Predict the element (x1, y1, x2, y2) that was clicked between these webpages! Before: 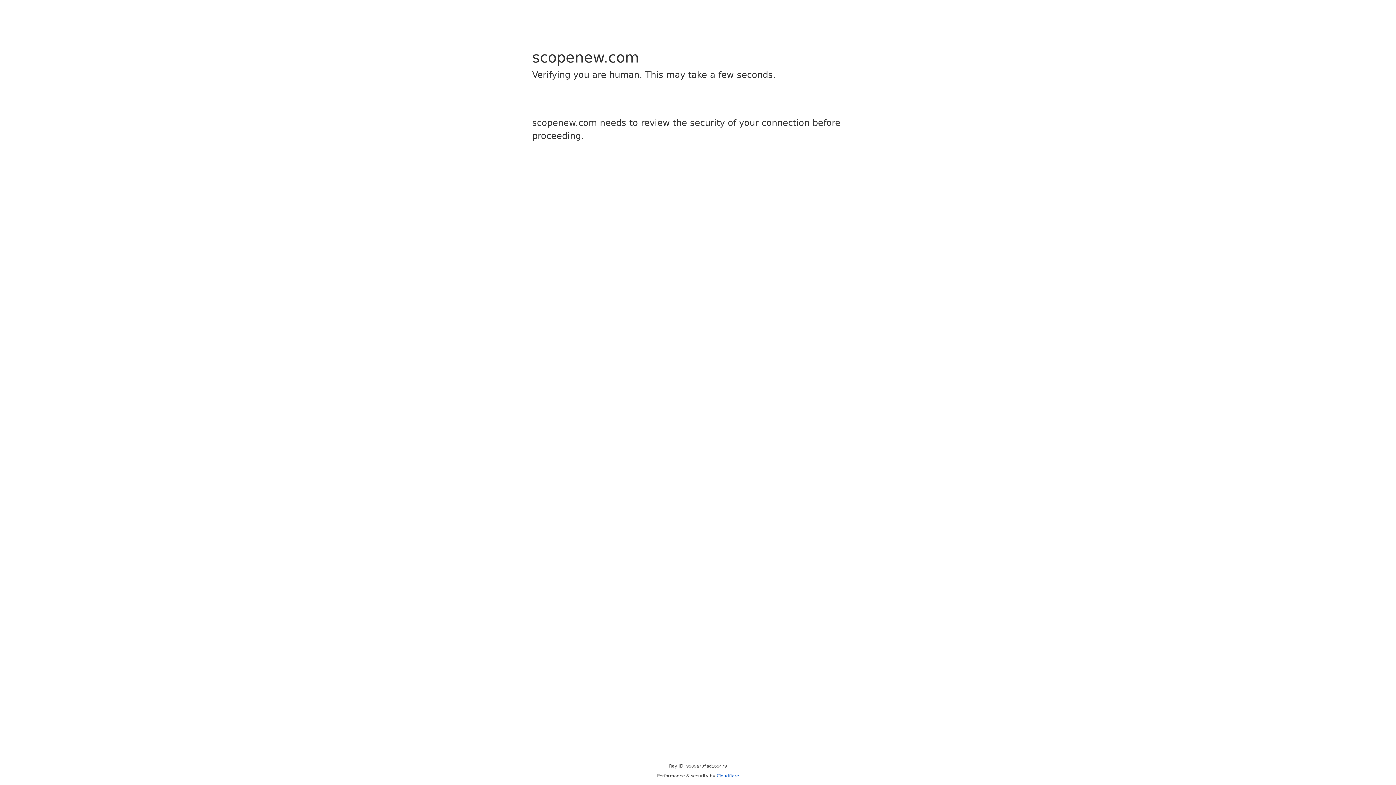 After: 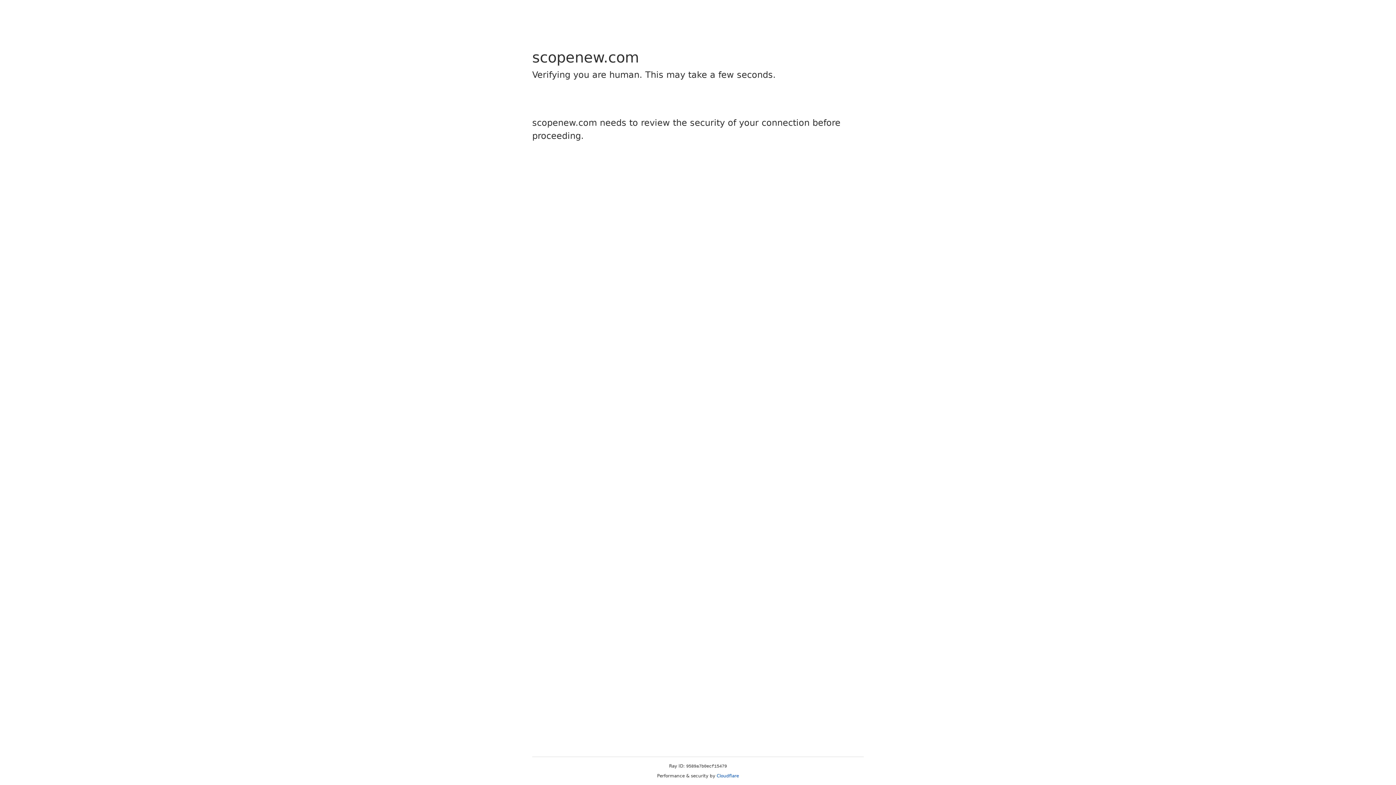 Action: bbox: (716, 773, 739, 778) label: Cloudflare